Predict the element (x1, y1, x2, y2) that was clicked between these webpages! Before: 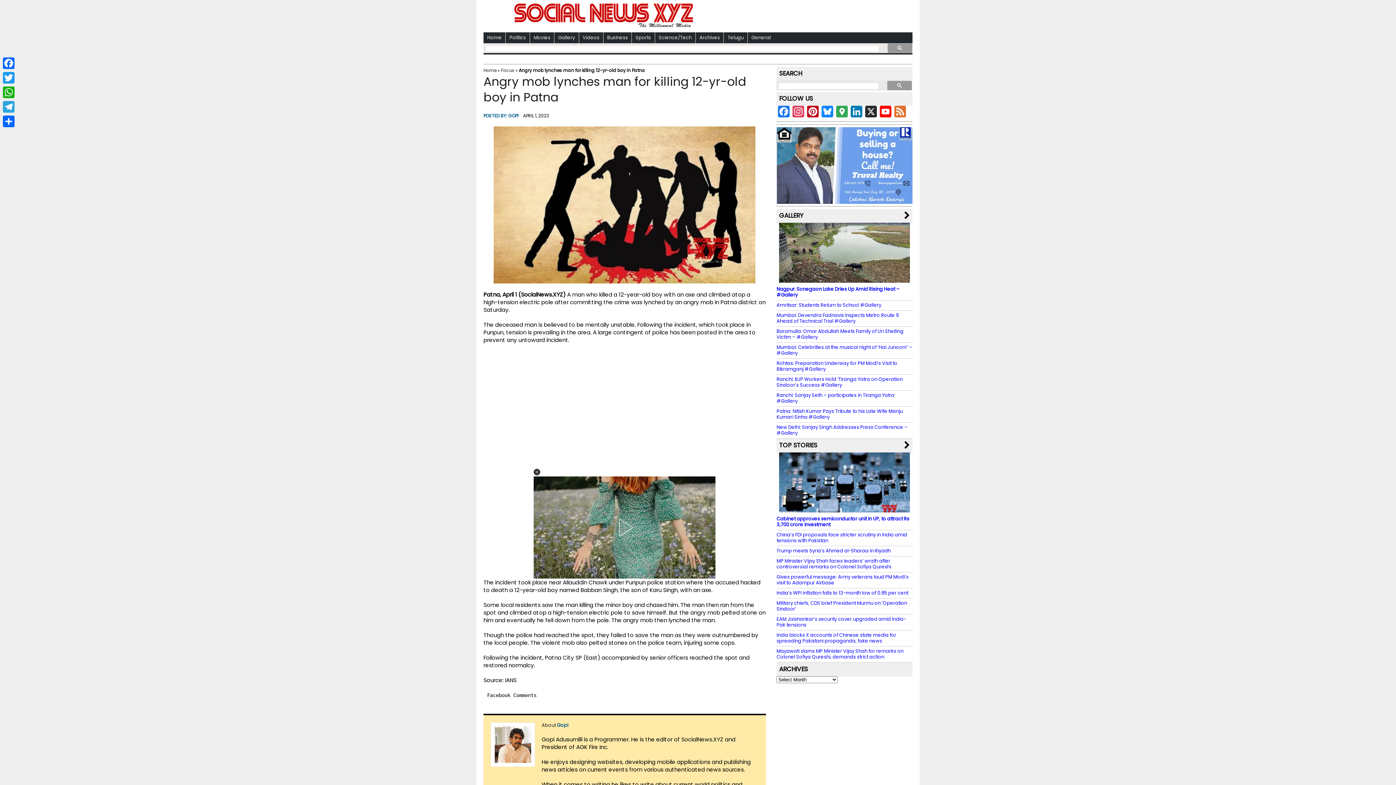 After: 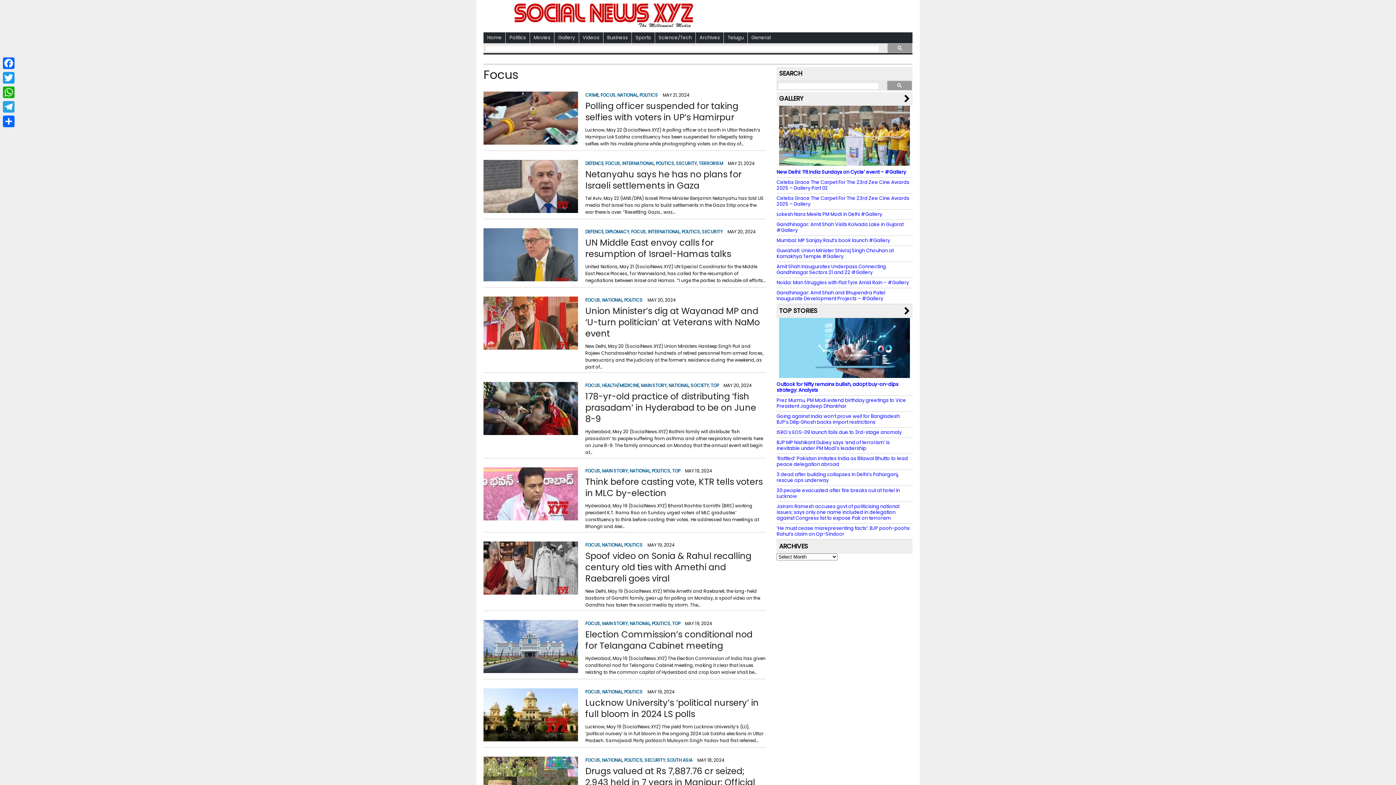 Action: bbox: (501, 67, 514, 73) label: Focus